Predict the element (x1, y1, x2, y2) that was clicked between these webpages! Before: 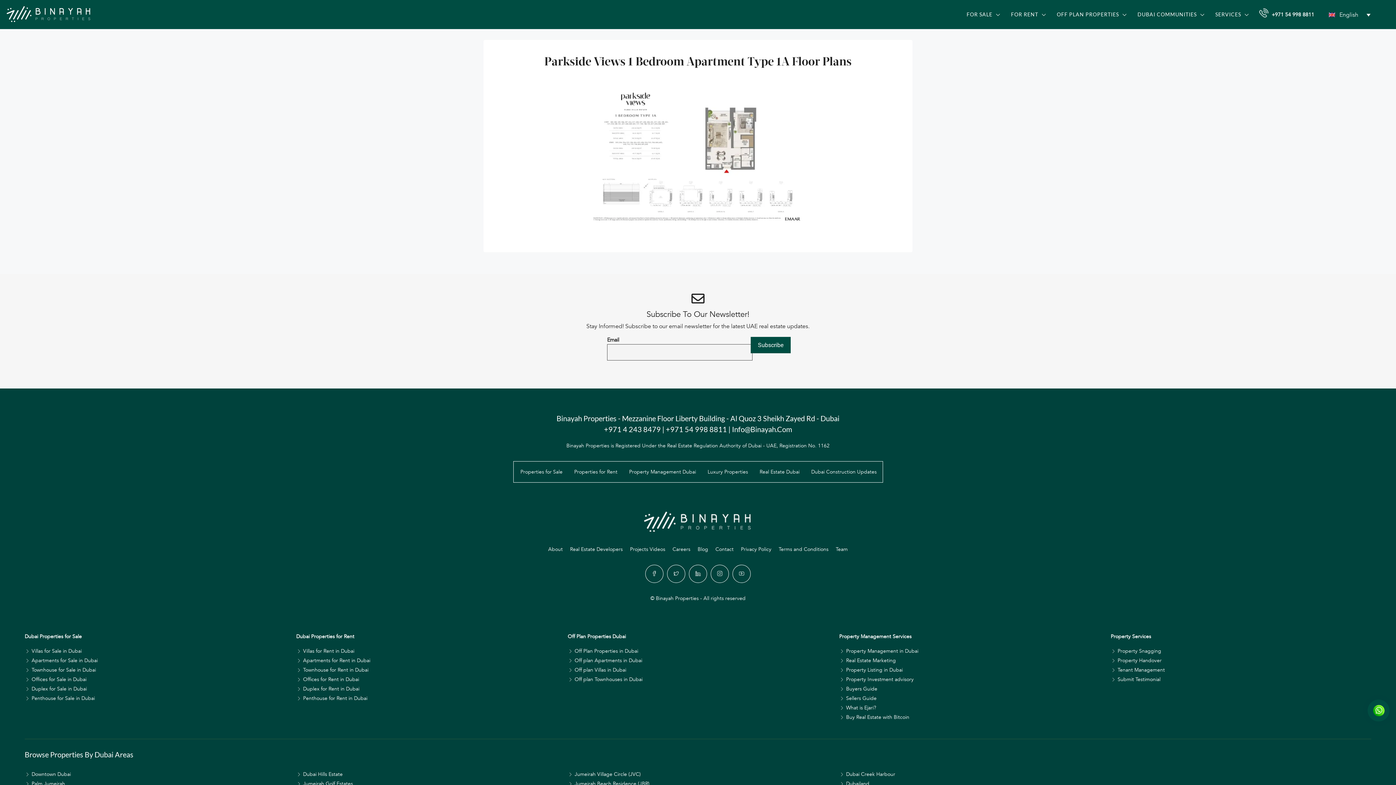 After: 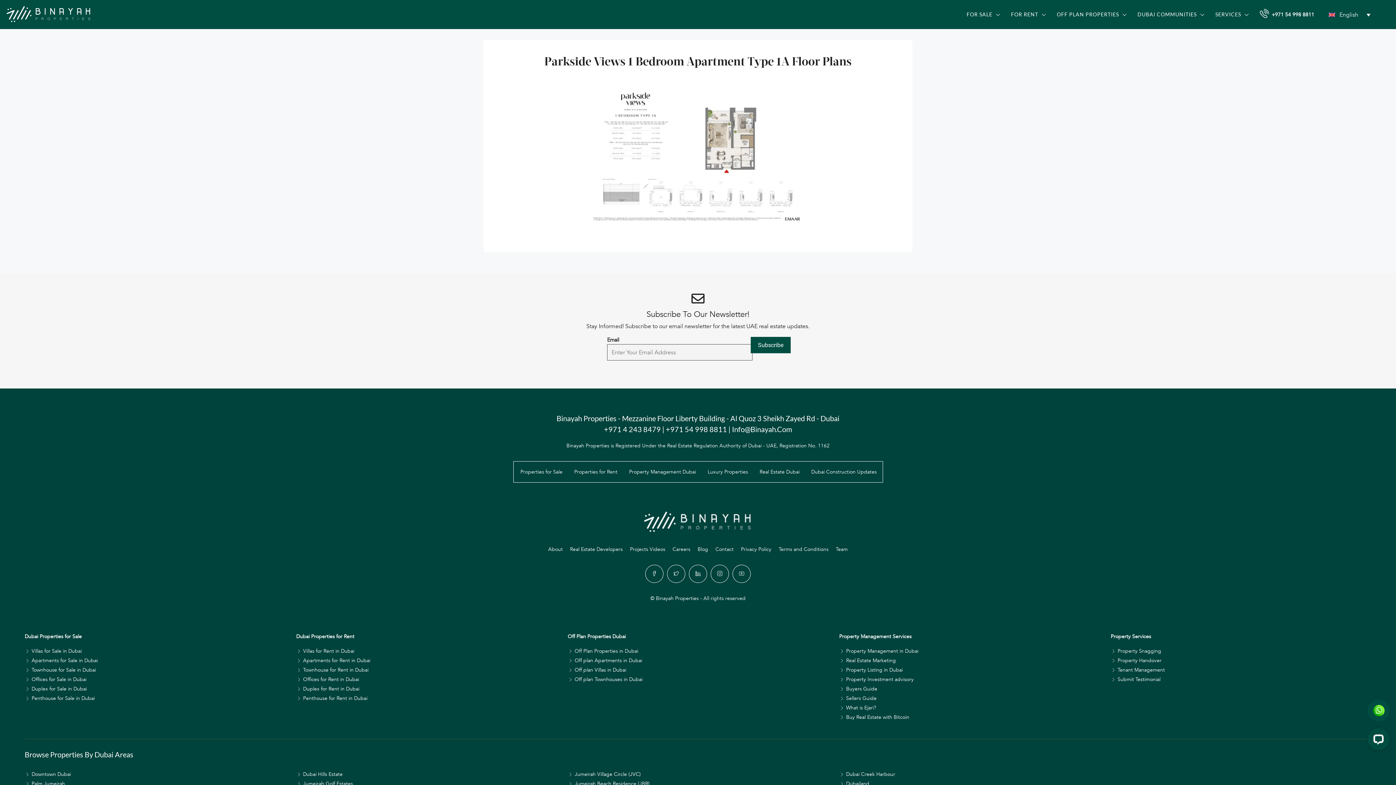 Action: label:  +971 54 998 8811 bbox: (1260, 7, 1318, 21)